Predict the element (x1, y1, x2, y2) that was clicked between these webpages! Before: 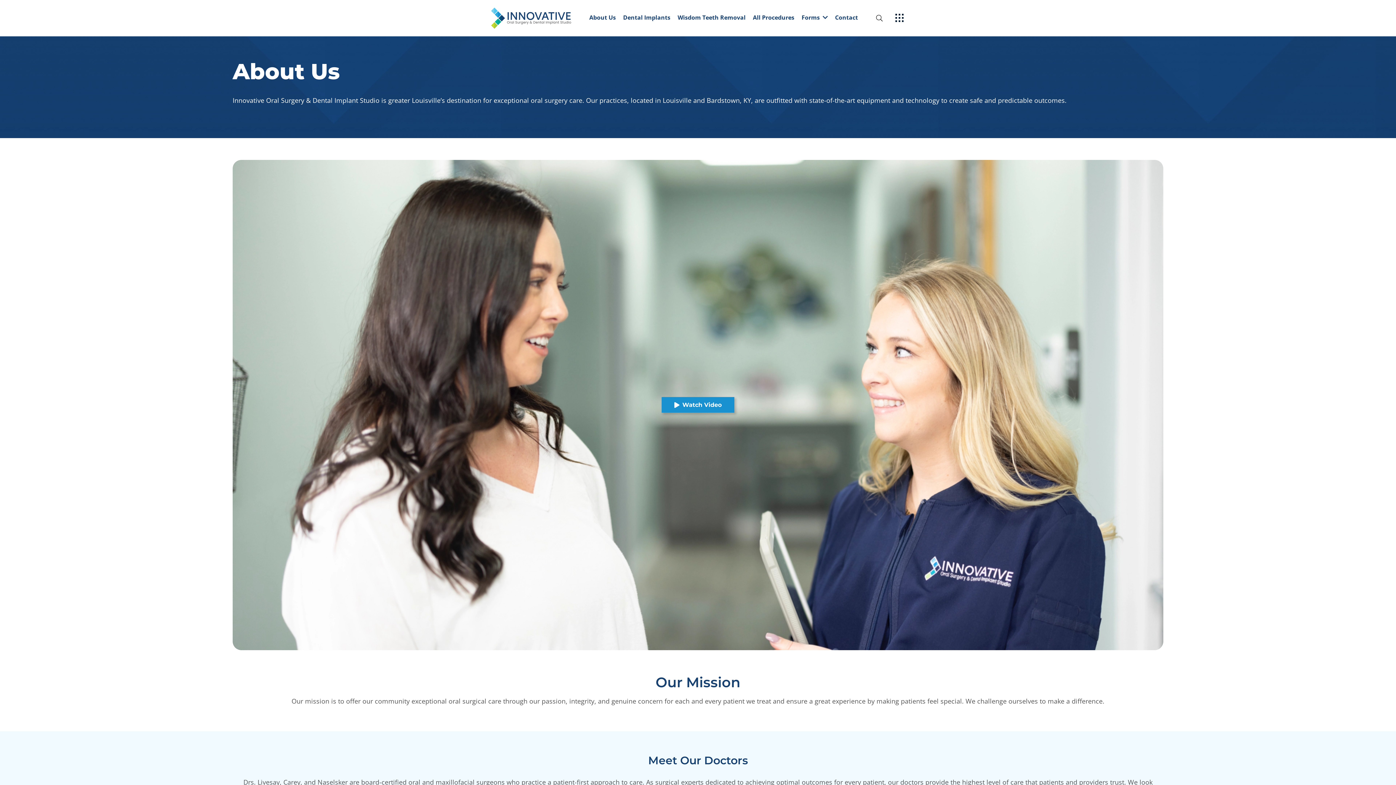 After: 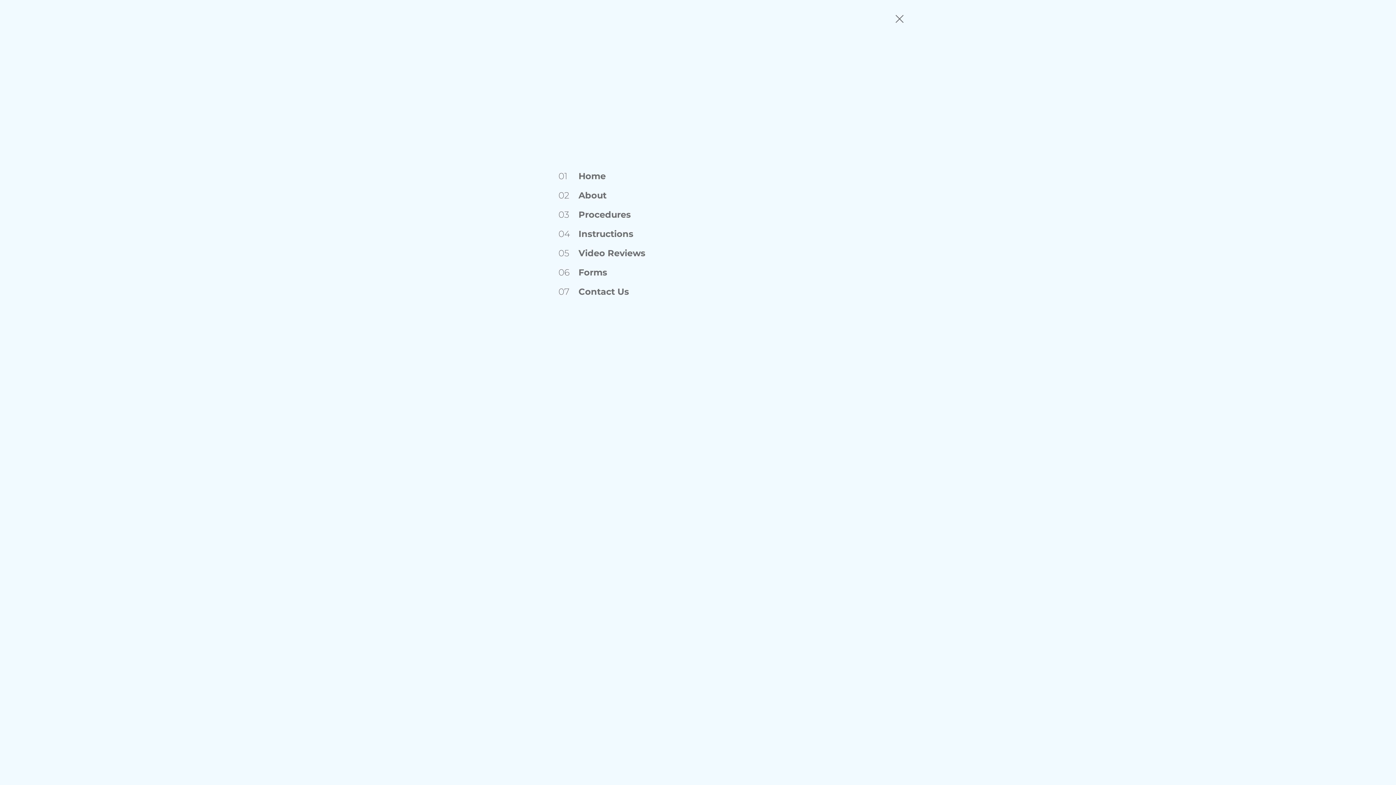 Action: label: open hamburger menu bbox: (894, 12, 905, 23)